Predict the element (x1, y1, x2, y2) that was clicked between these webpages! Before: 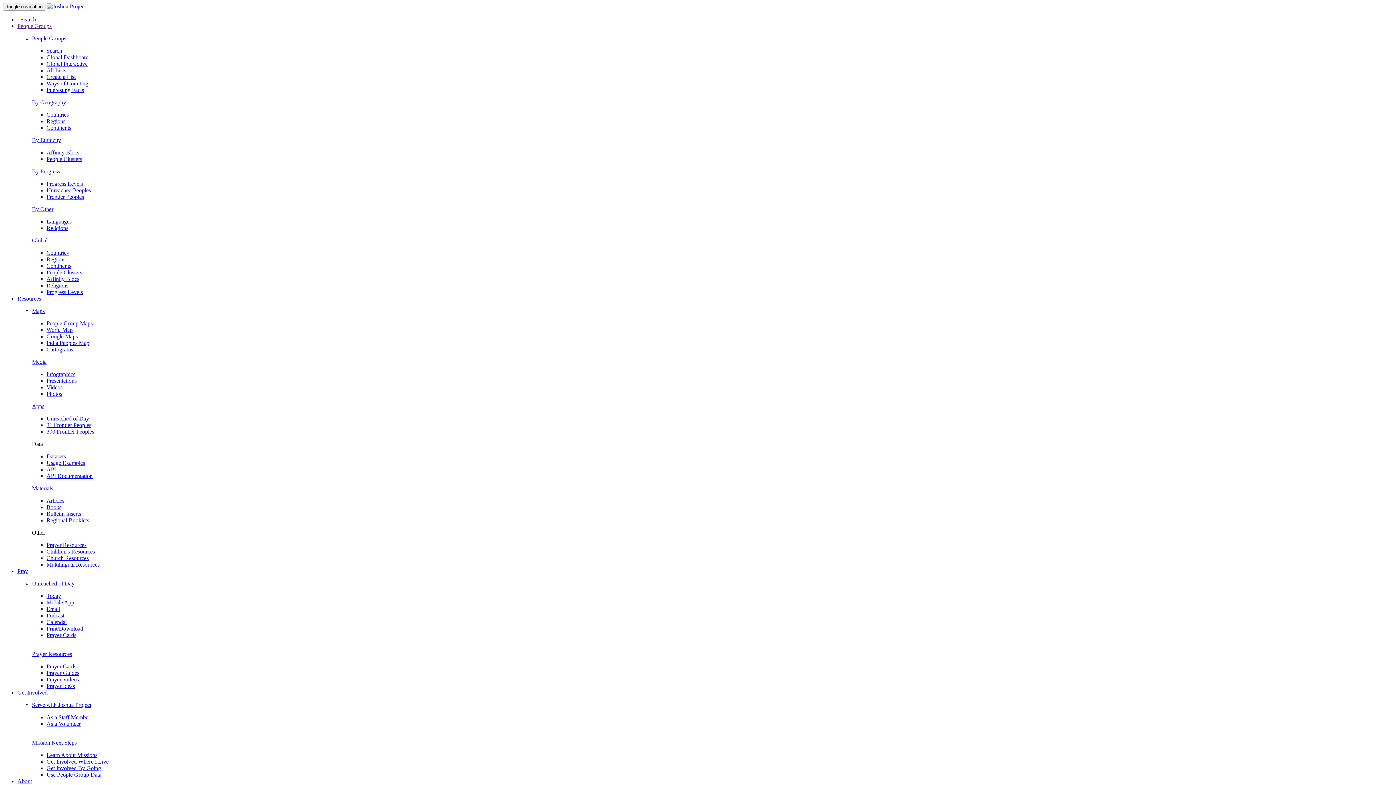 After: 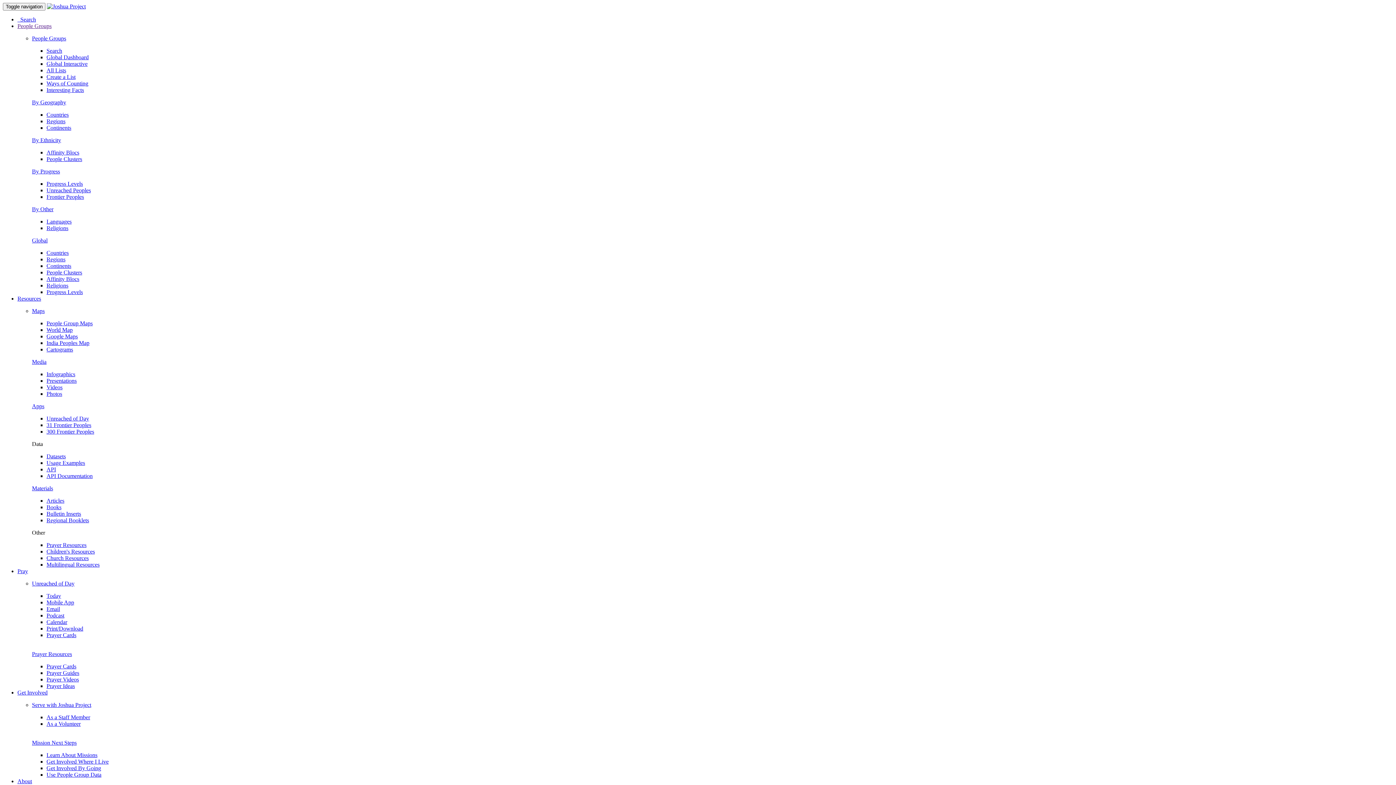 Action: label: Today bbox: (46, 593, 61, 599)